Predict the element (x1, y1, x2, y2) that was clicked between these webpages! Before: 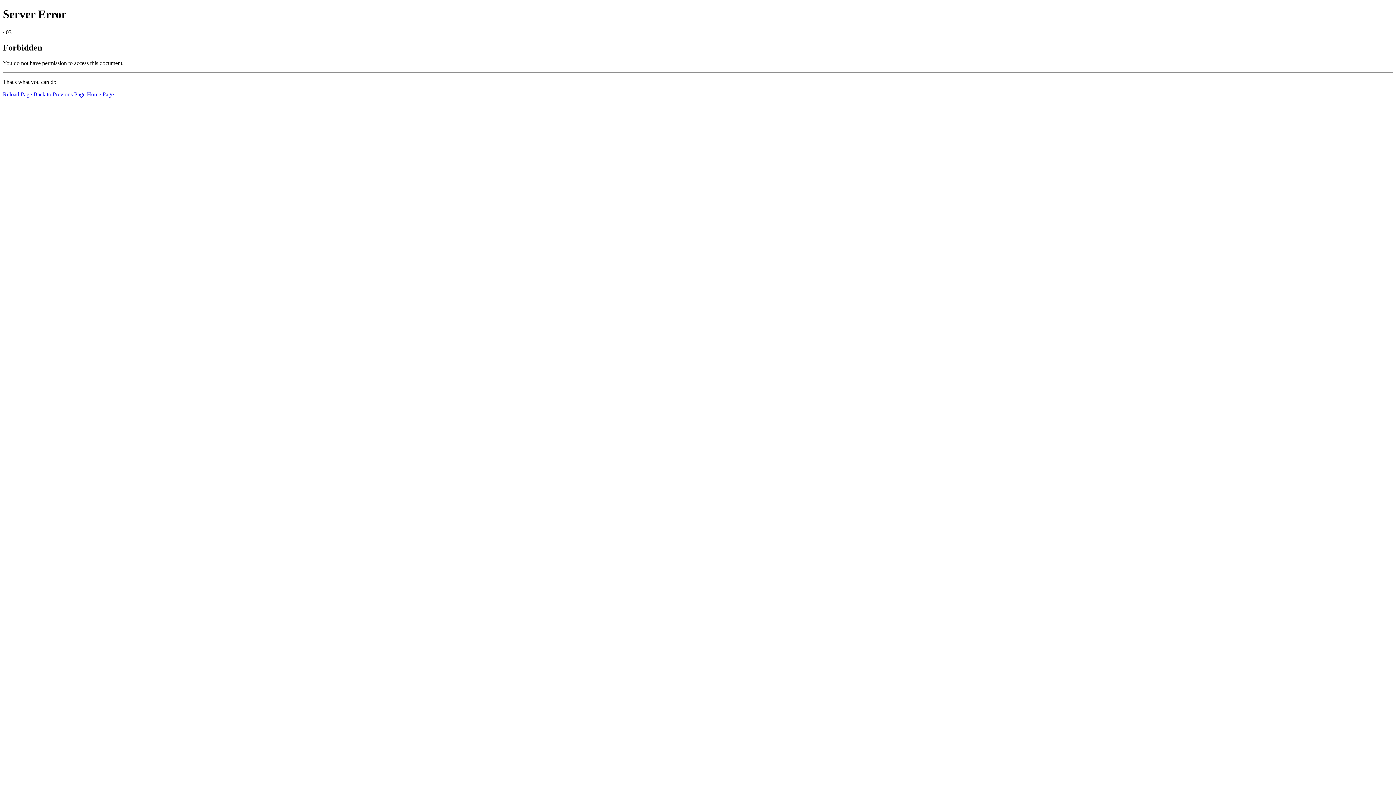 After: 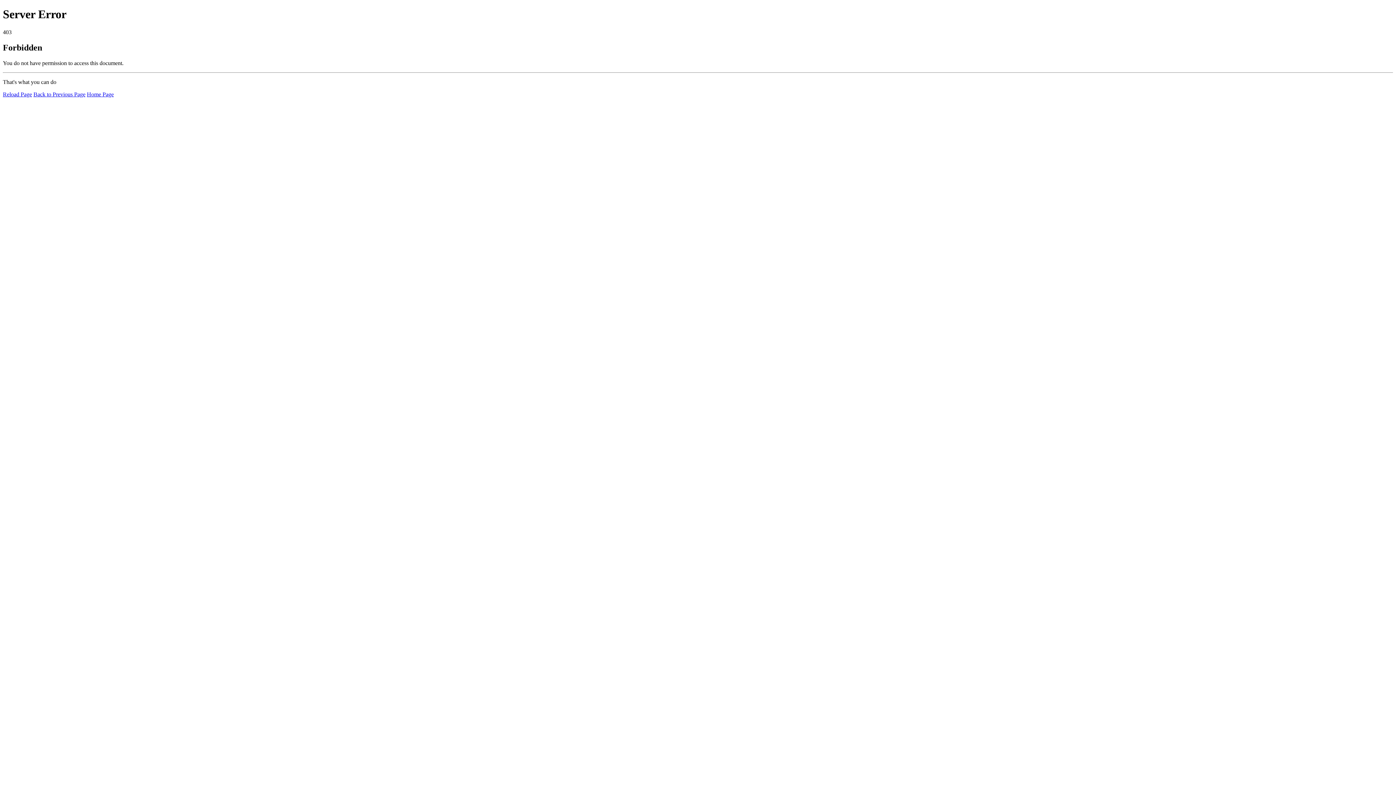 Action: bbox: (2, 91, 32, 97) label: Reload Page